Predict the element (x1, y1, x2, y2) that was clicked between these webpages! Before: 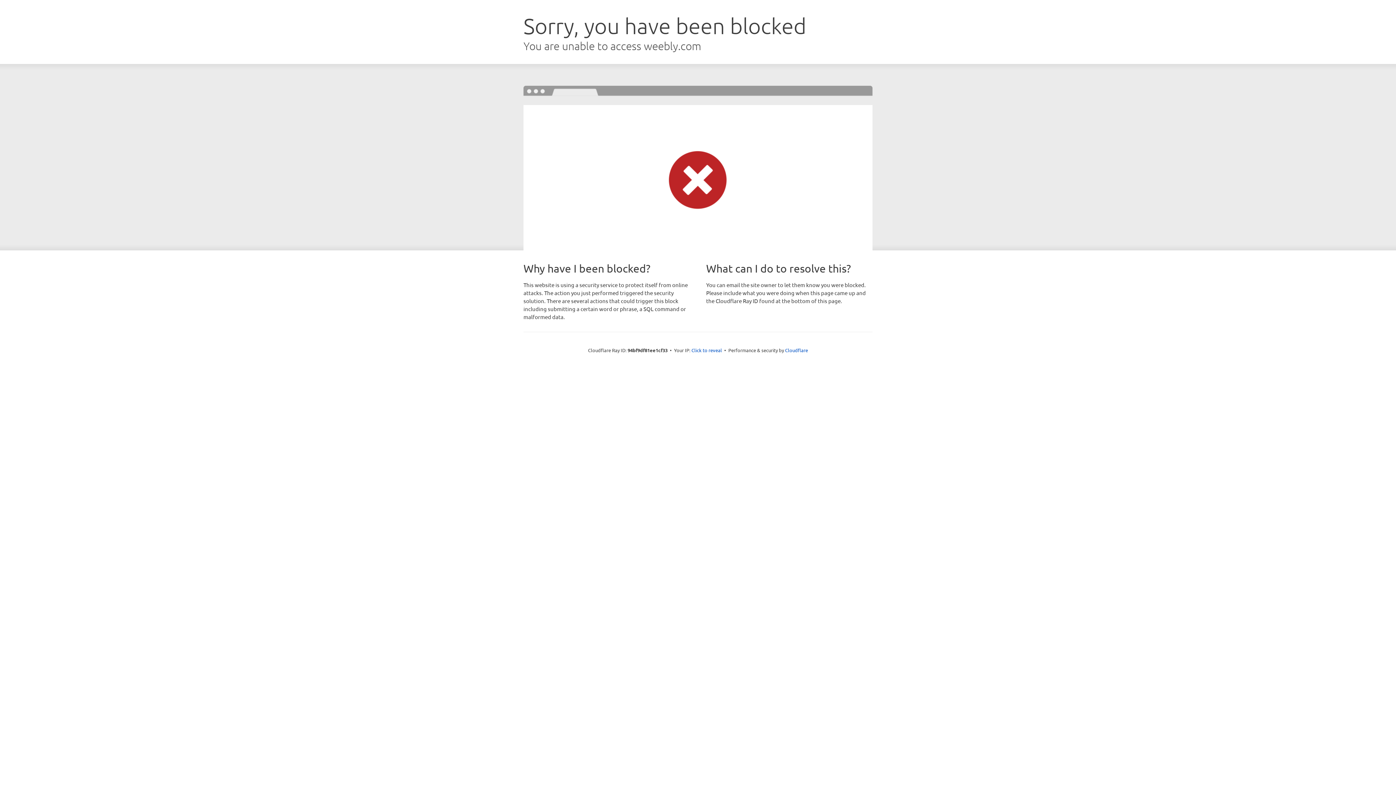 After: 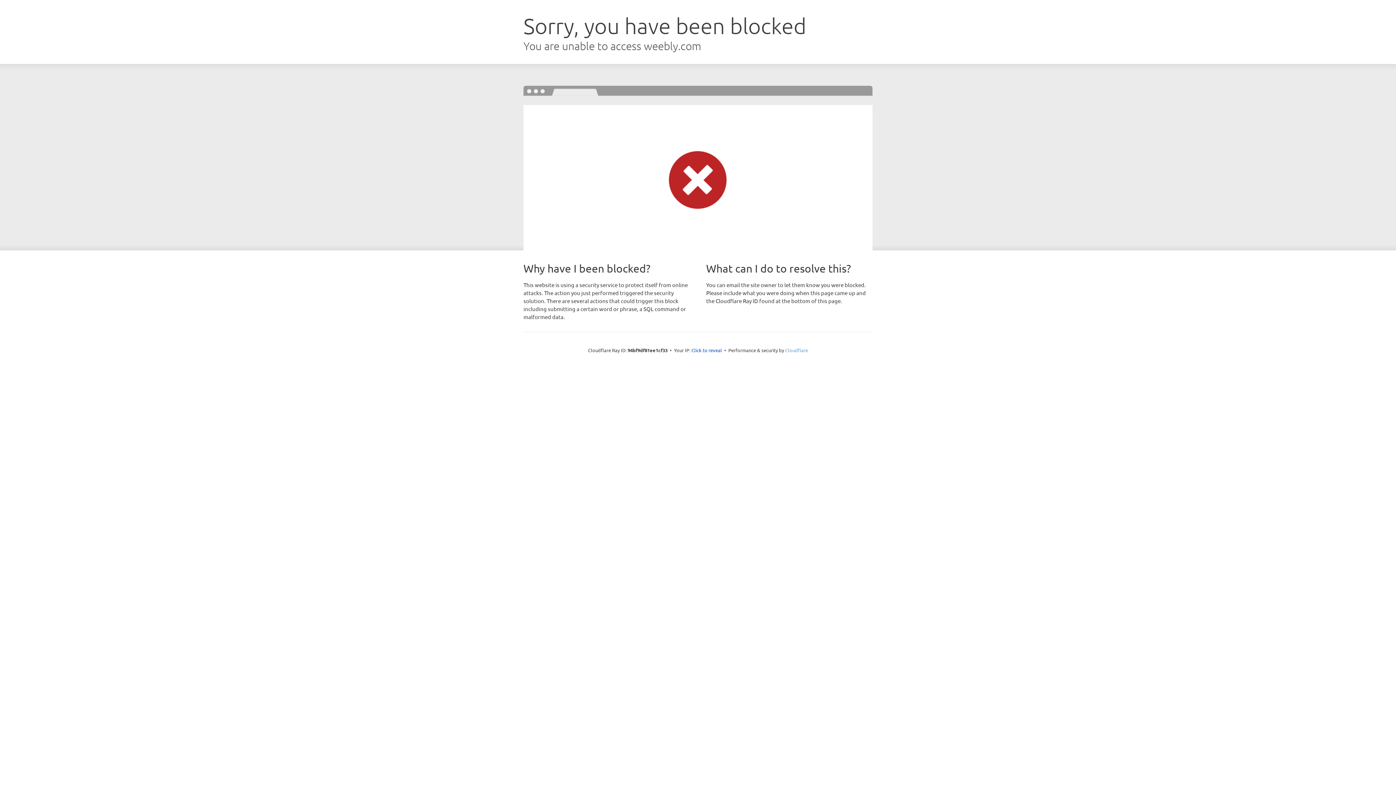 Action: bbox: (785, 347, 808, 353) label: Cloudflare